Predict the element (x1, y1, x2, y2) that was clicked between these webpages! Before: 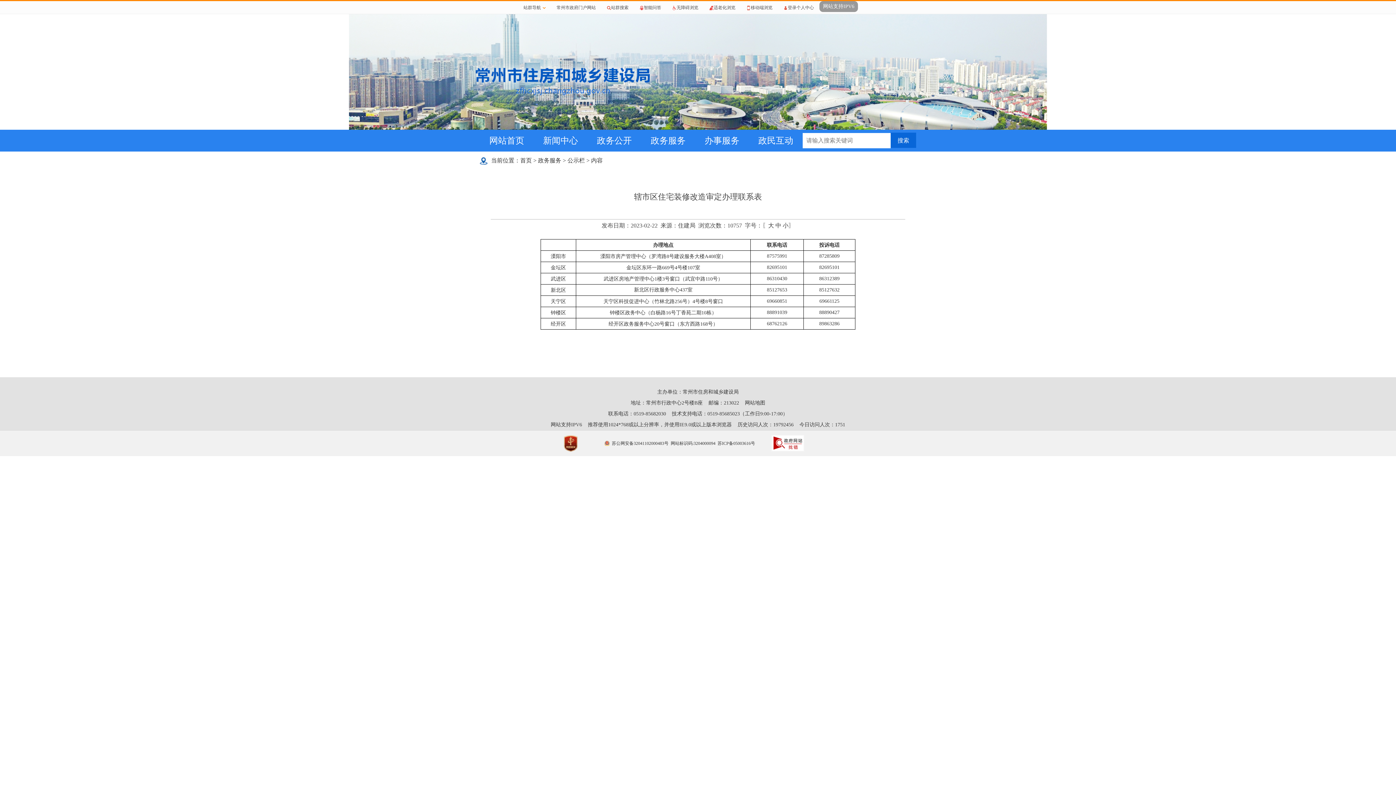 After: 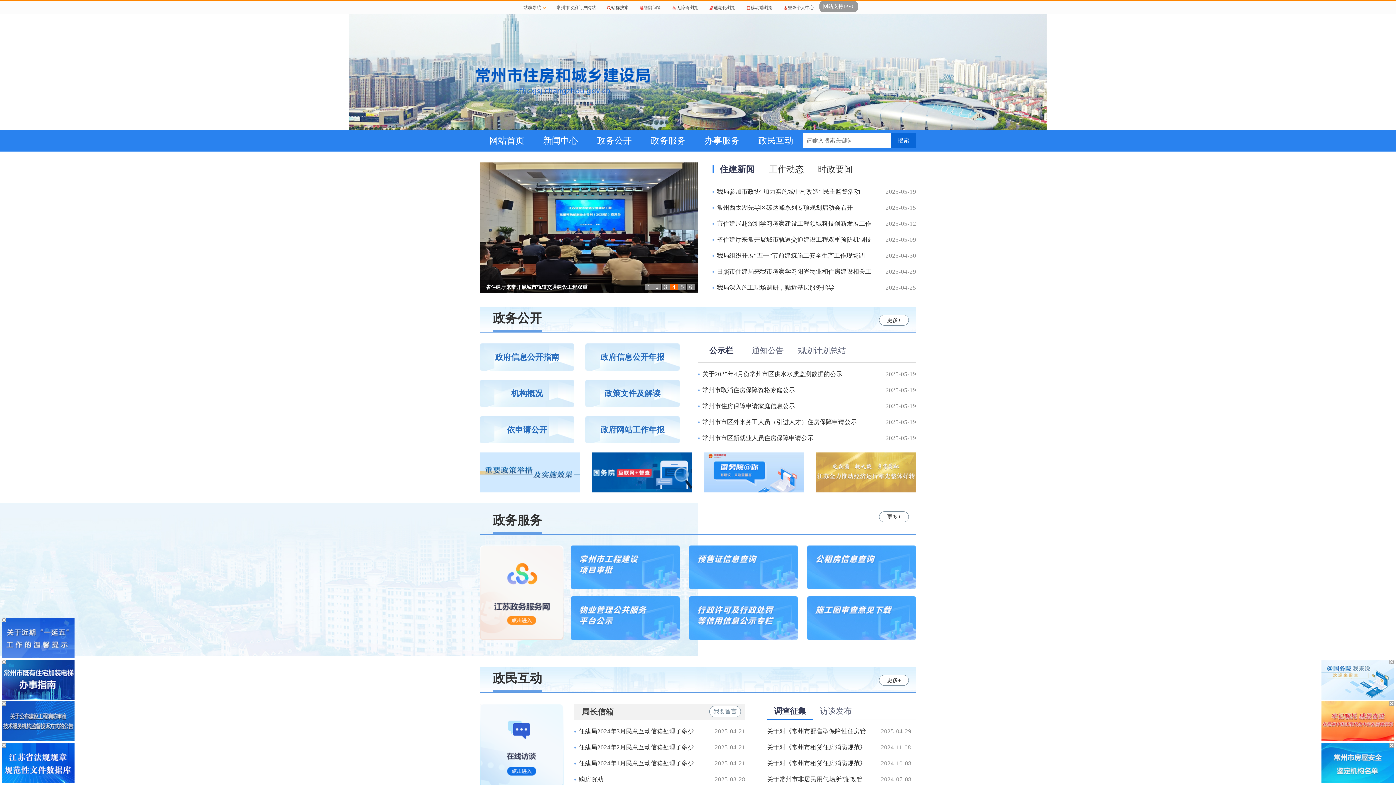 Action: bbox: (520, 157, 532, 163) label: 首页